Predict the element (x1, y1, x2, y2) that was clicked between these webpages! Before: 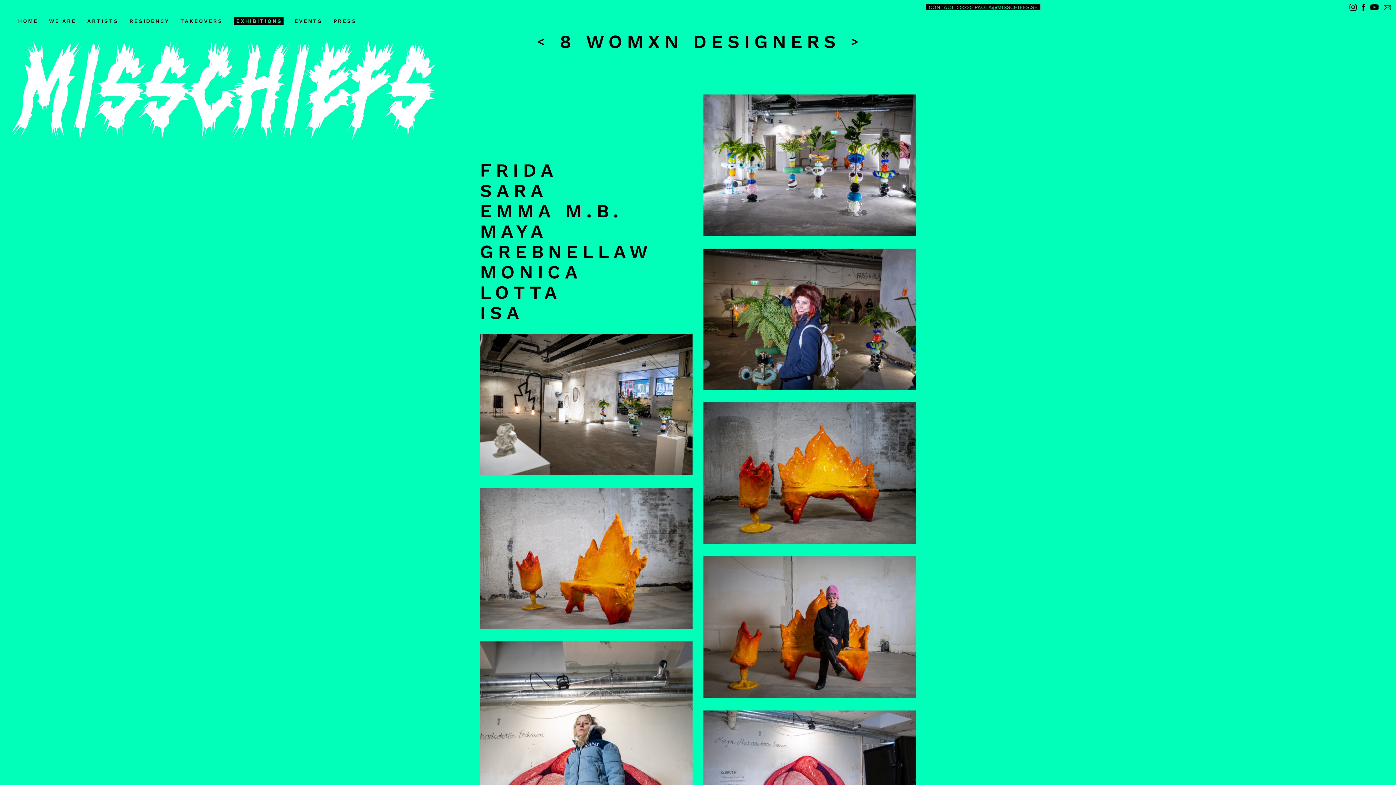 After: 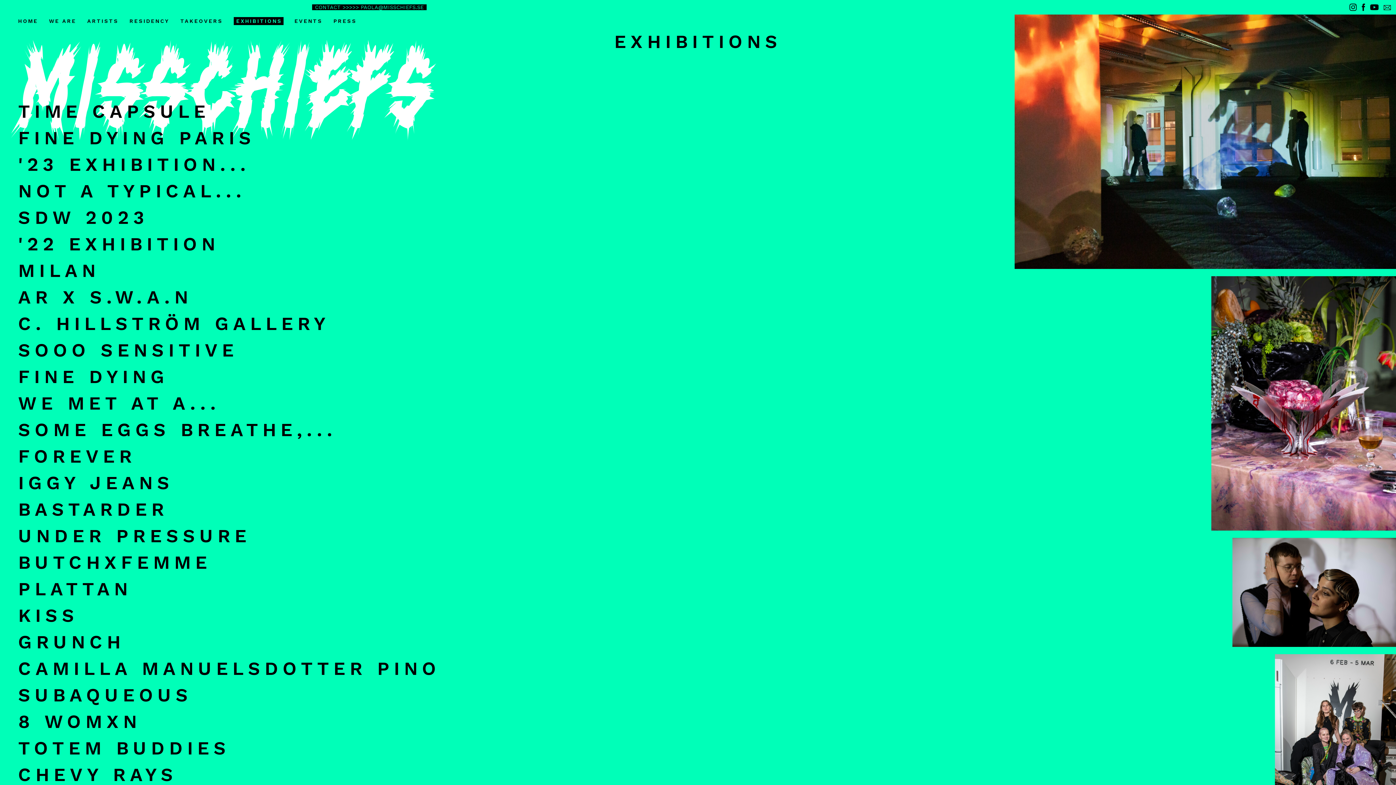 Action: bbox: (233, 17, 283, 25) label: EXHIBITIONS